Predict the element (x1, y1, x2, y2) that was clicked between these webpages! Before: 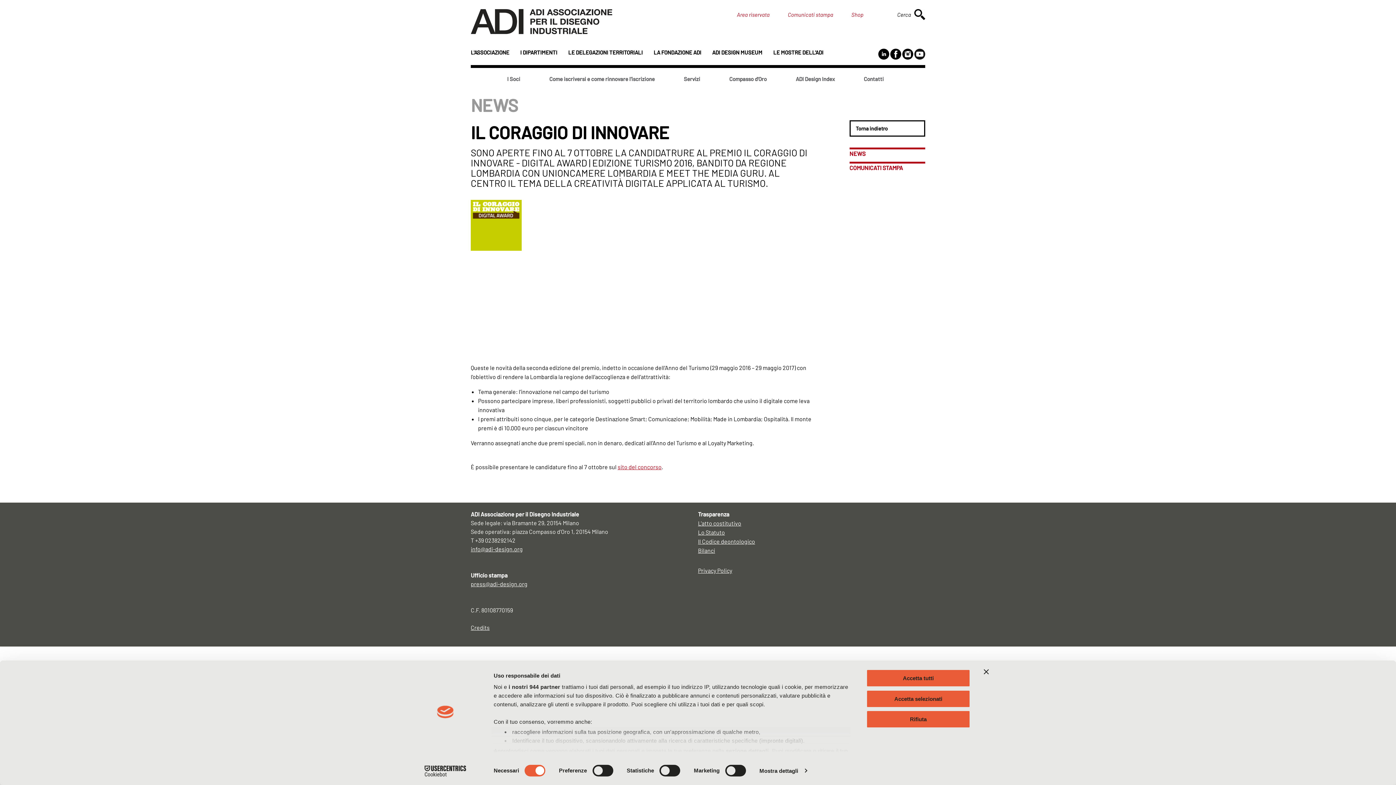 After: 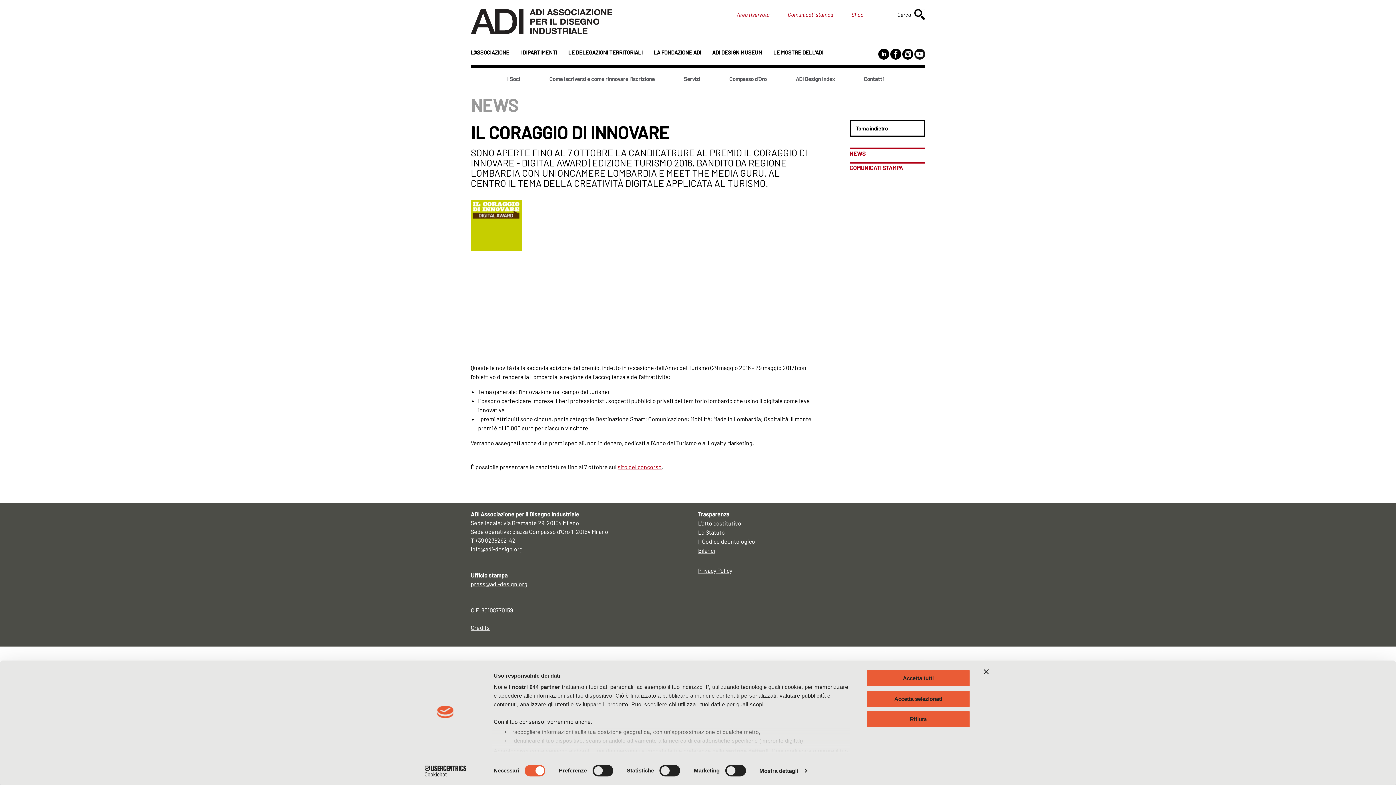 Action: label: LE MOSTRE DELL'ADI bbox: (773, 49, 823, 55)